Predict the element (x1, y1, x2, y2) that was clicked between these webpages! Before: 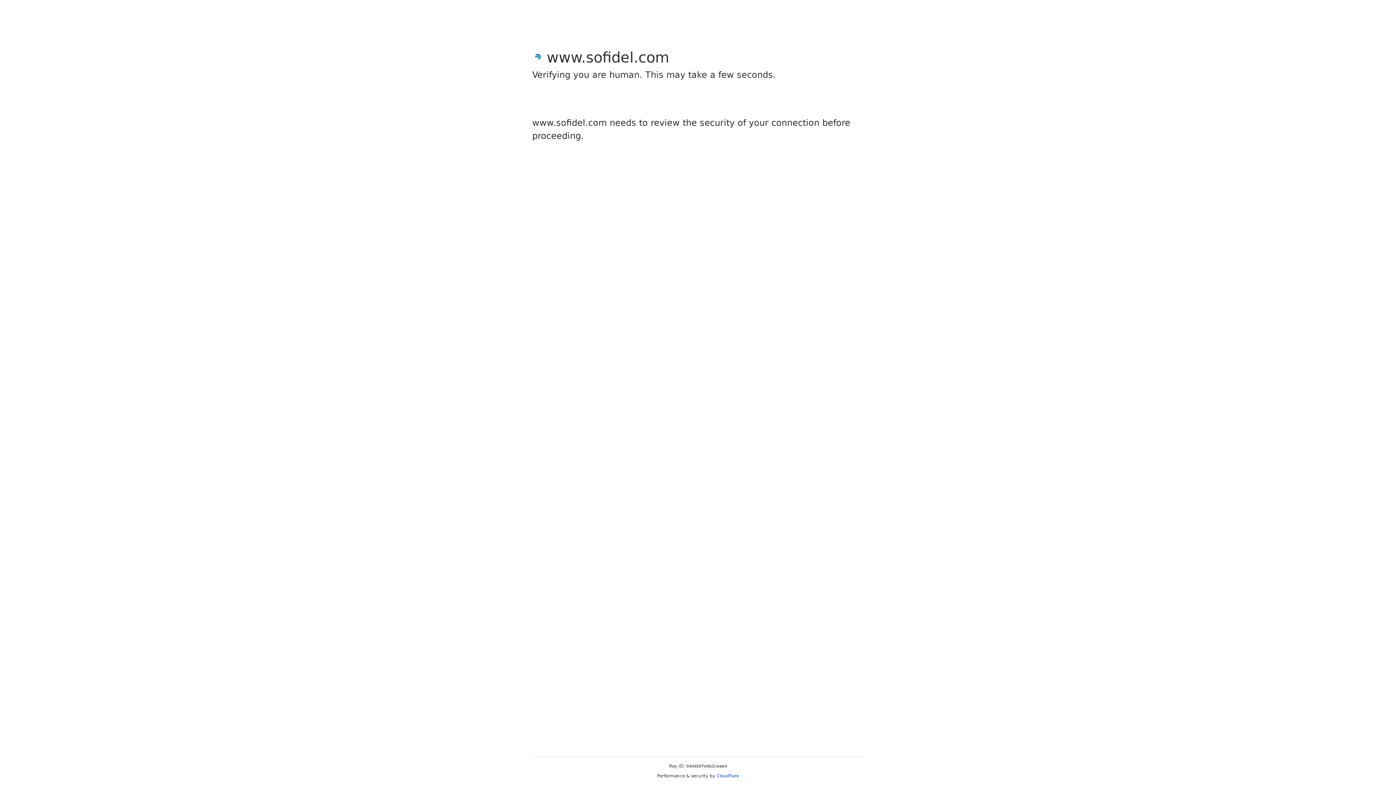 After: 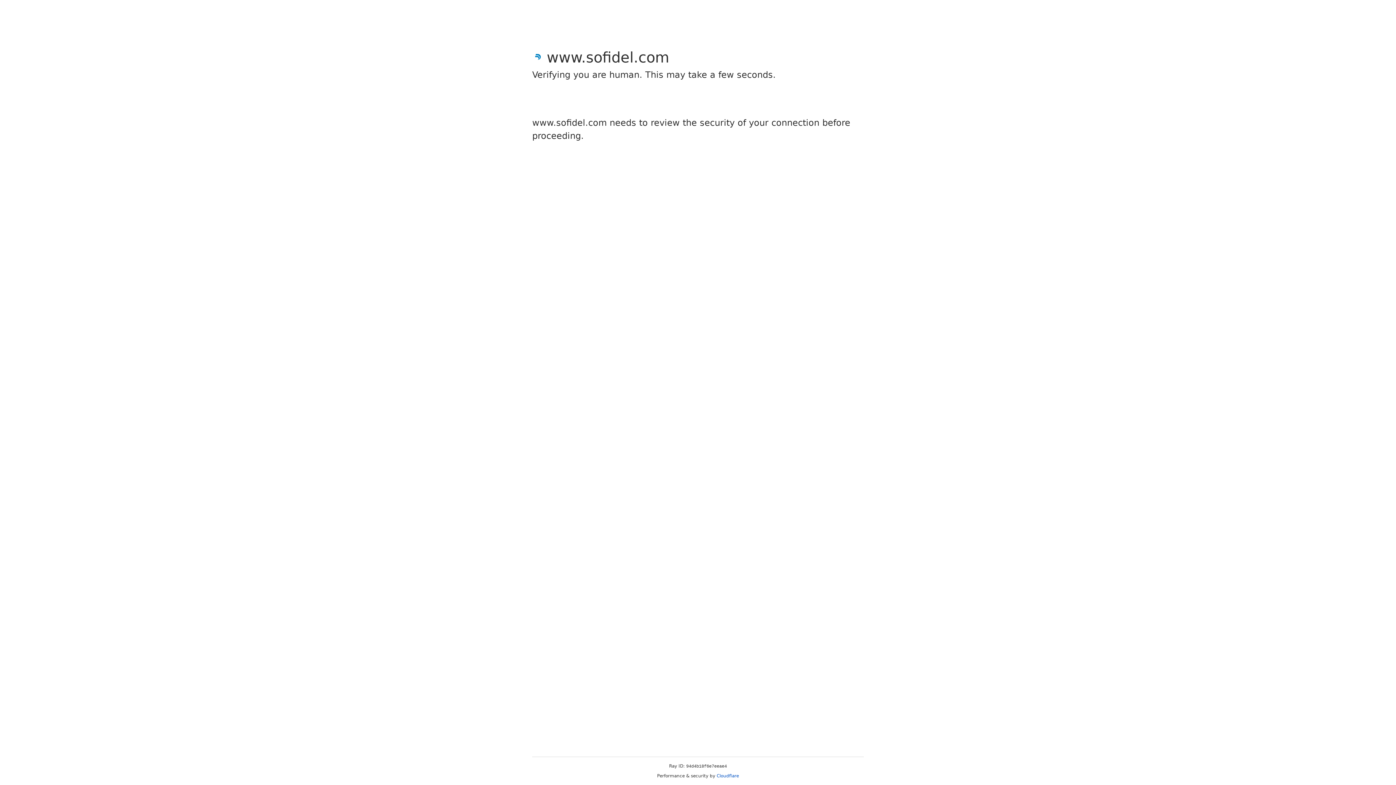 Action: label: Cloudflare bbox: (716, 773, 739, 778)